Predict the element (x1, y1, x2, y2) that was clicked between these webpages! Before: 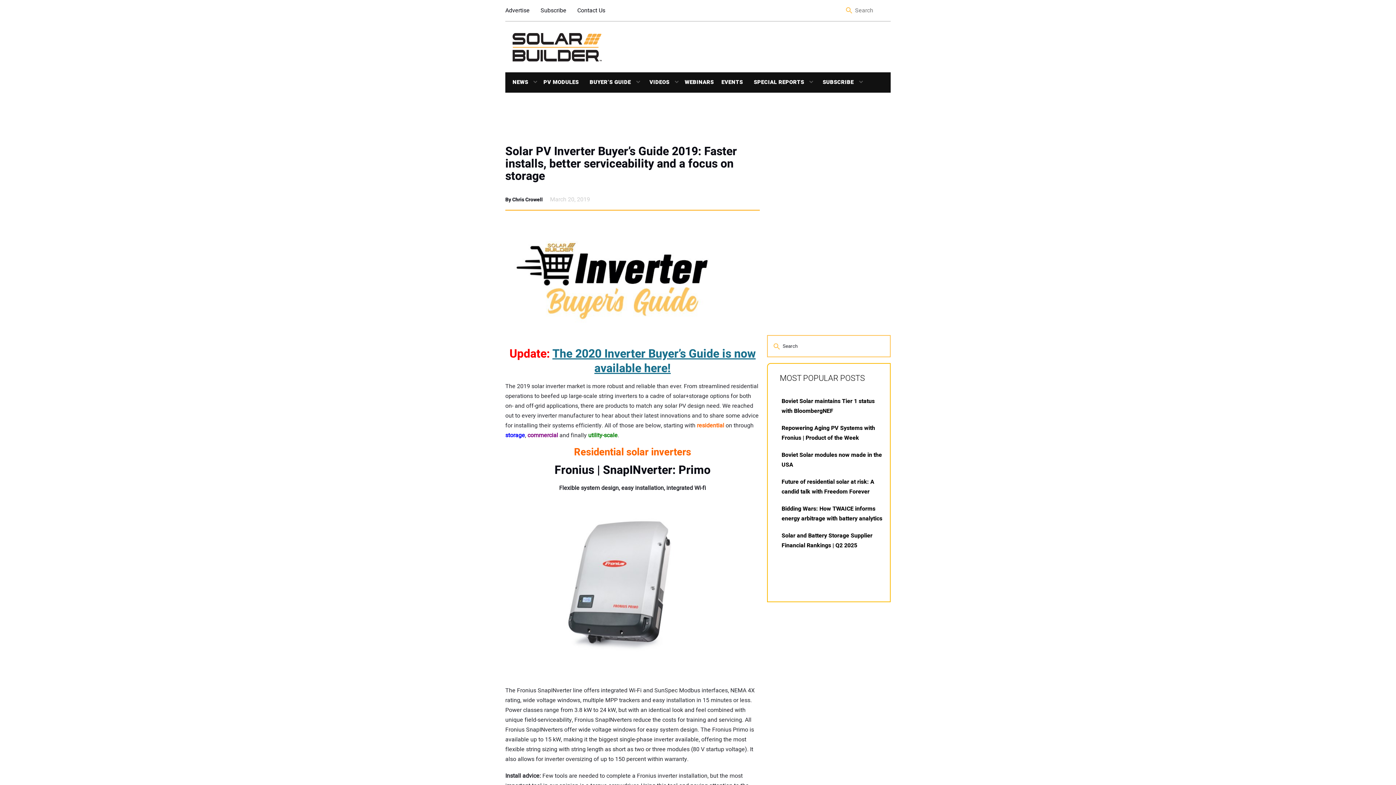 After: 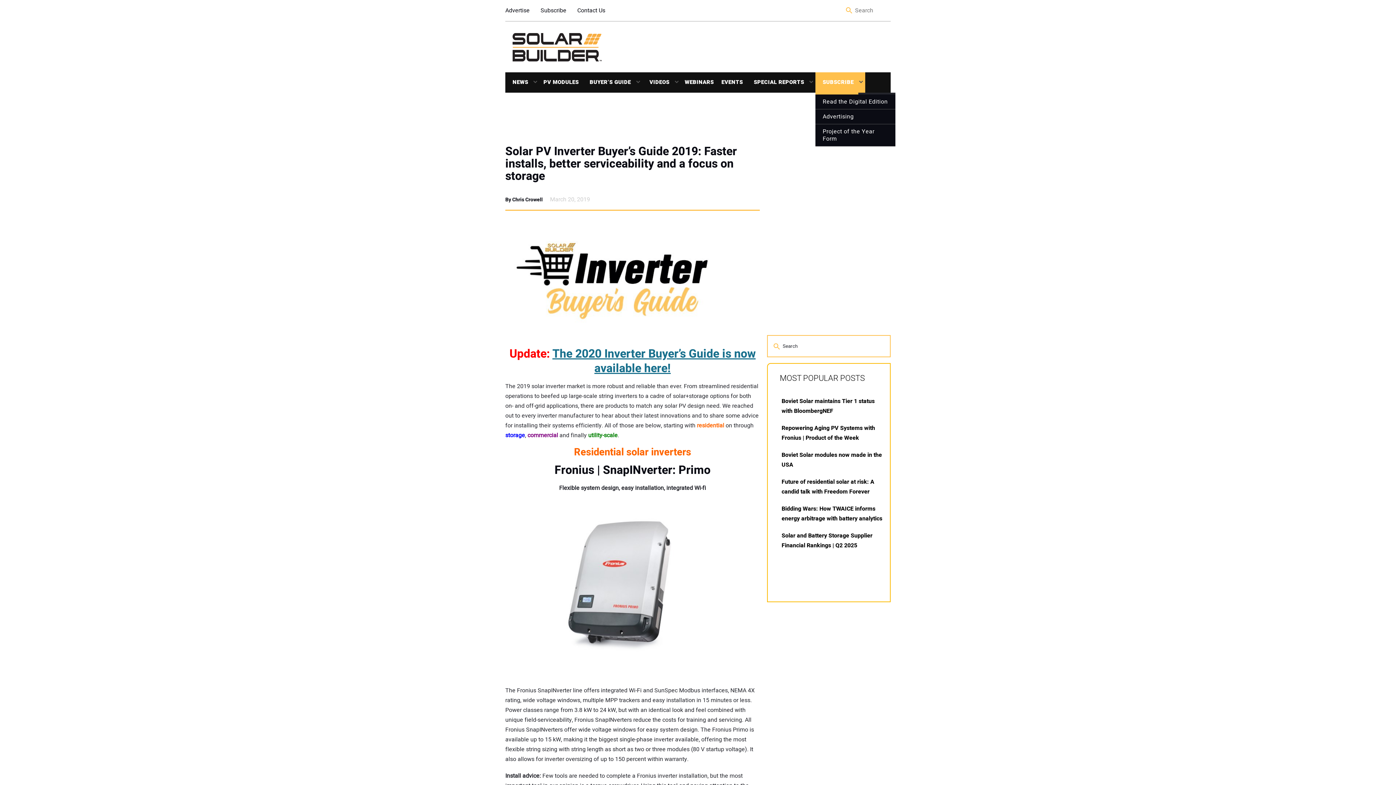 Action: bbox: (854, 78, 865, 84)